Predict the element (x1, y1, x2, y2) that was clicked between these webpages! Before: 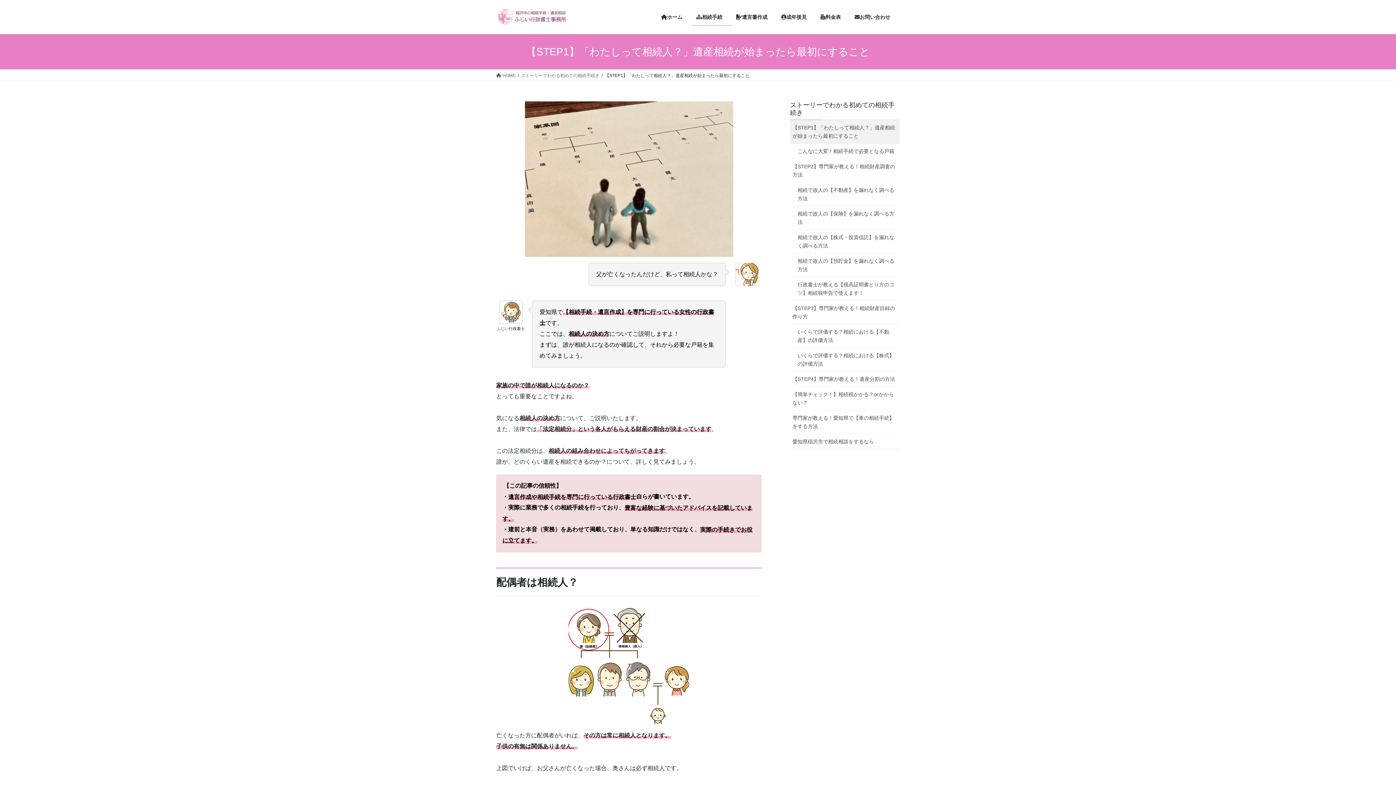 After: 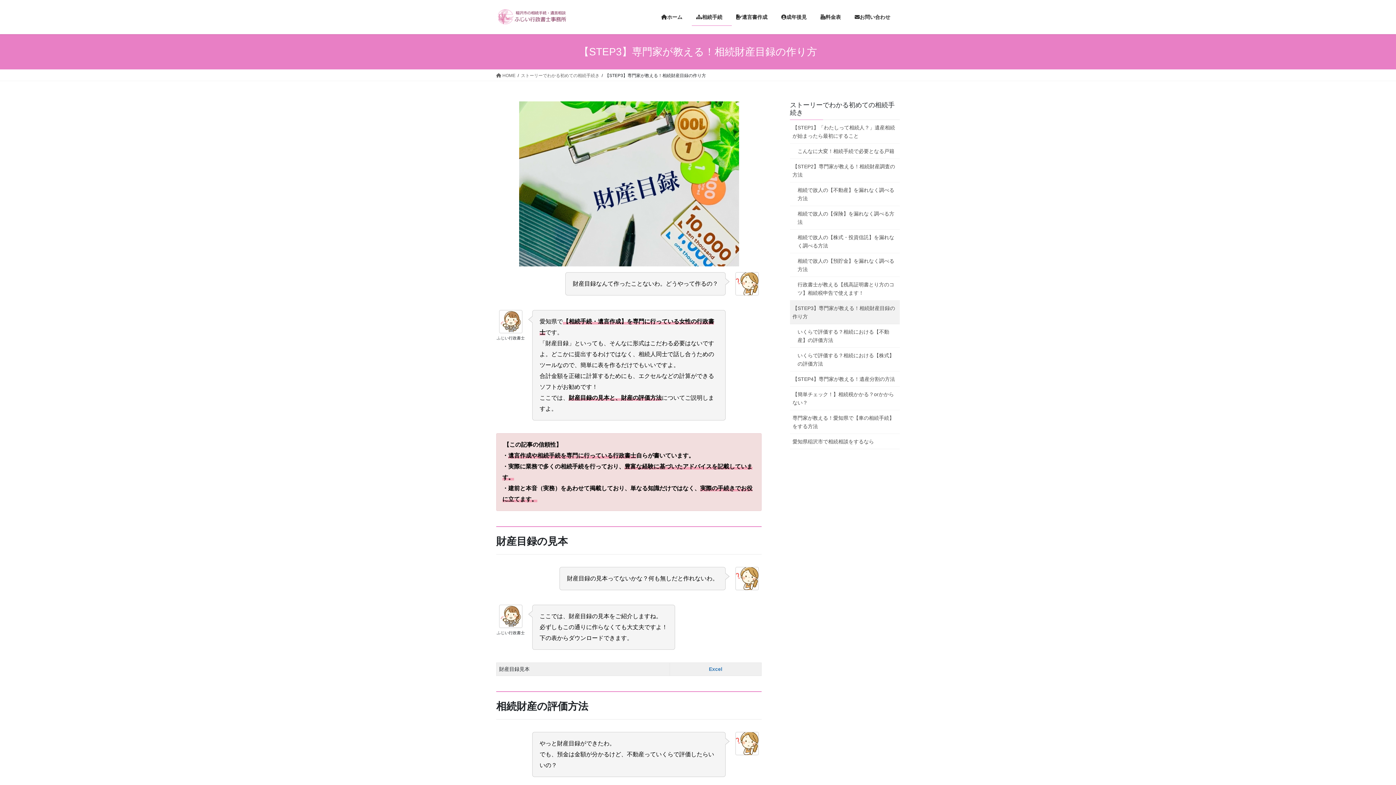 Action: label: 【STEP3】専門家が教える！相続財産目録の作り方 bbox: (790, 300, 900, 324)